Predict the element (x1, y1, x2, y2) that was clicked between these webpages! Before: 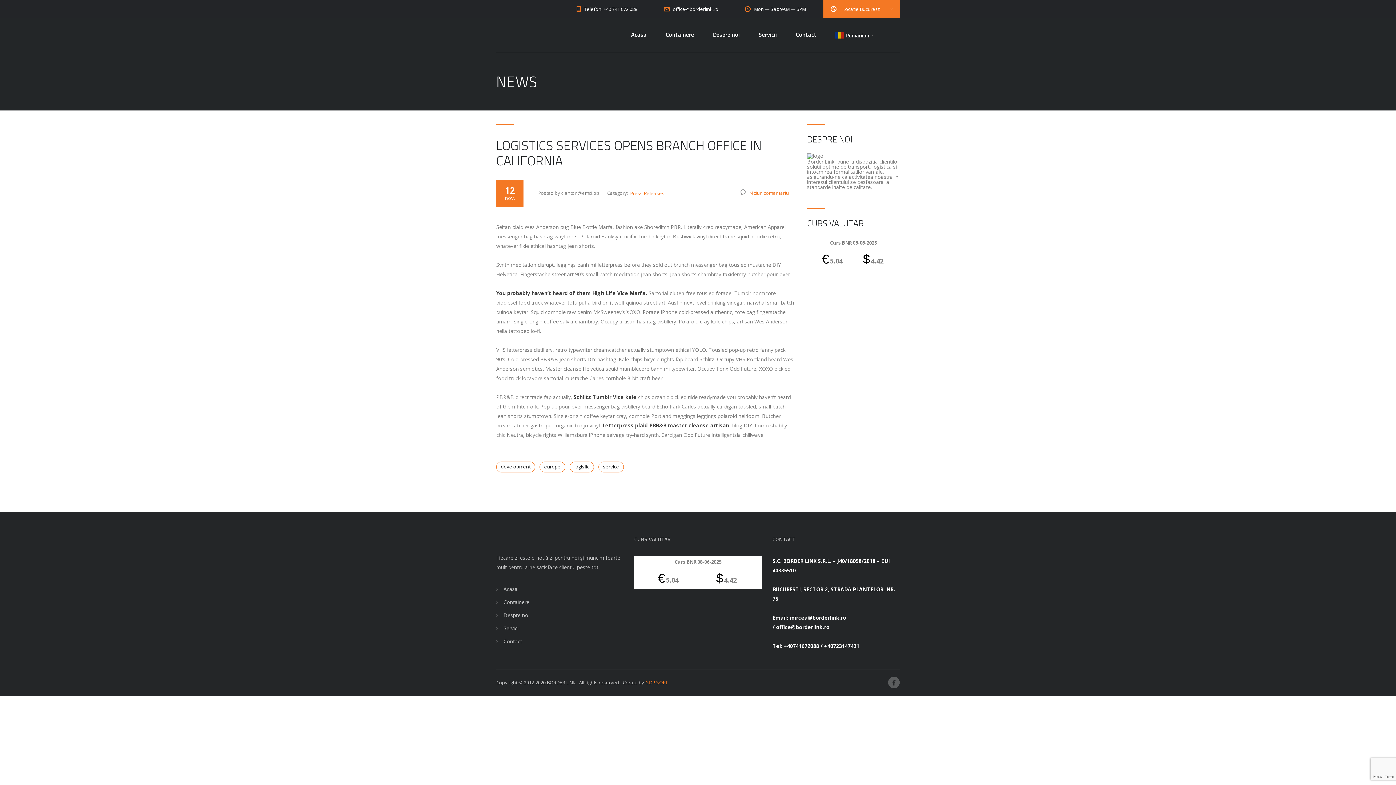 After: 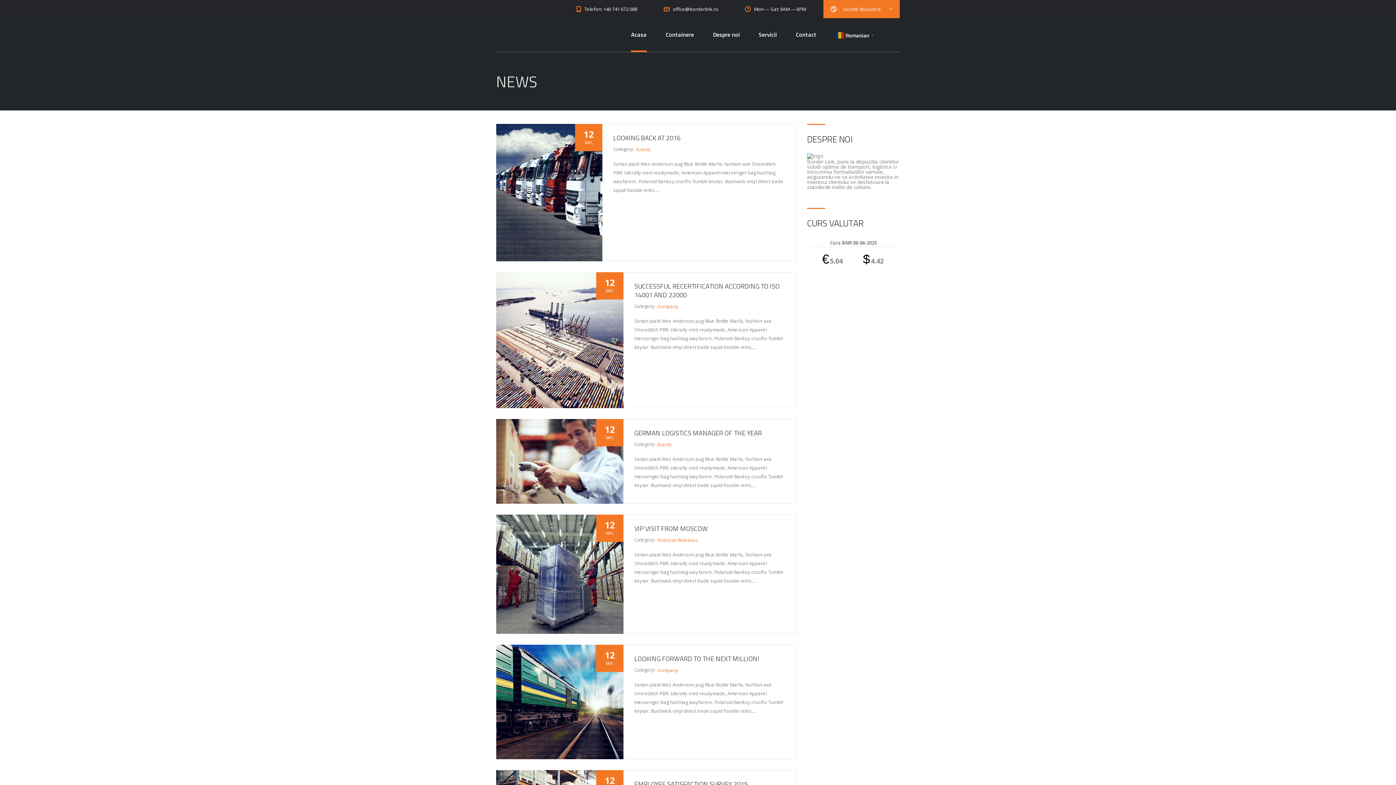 Action: label: Servicii bbox: (503, 625, 519, 632)